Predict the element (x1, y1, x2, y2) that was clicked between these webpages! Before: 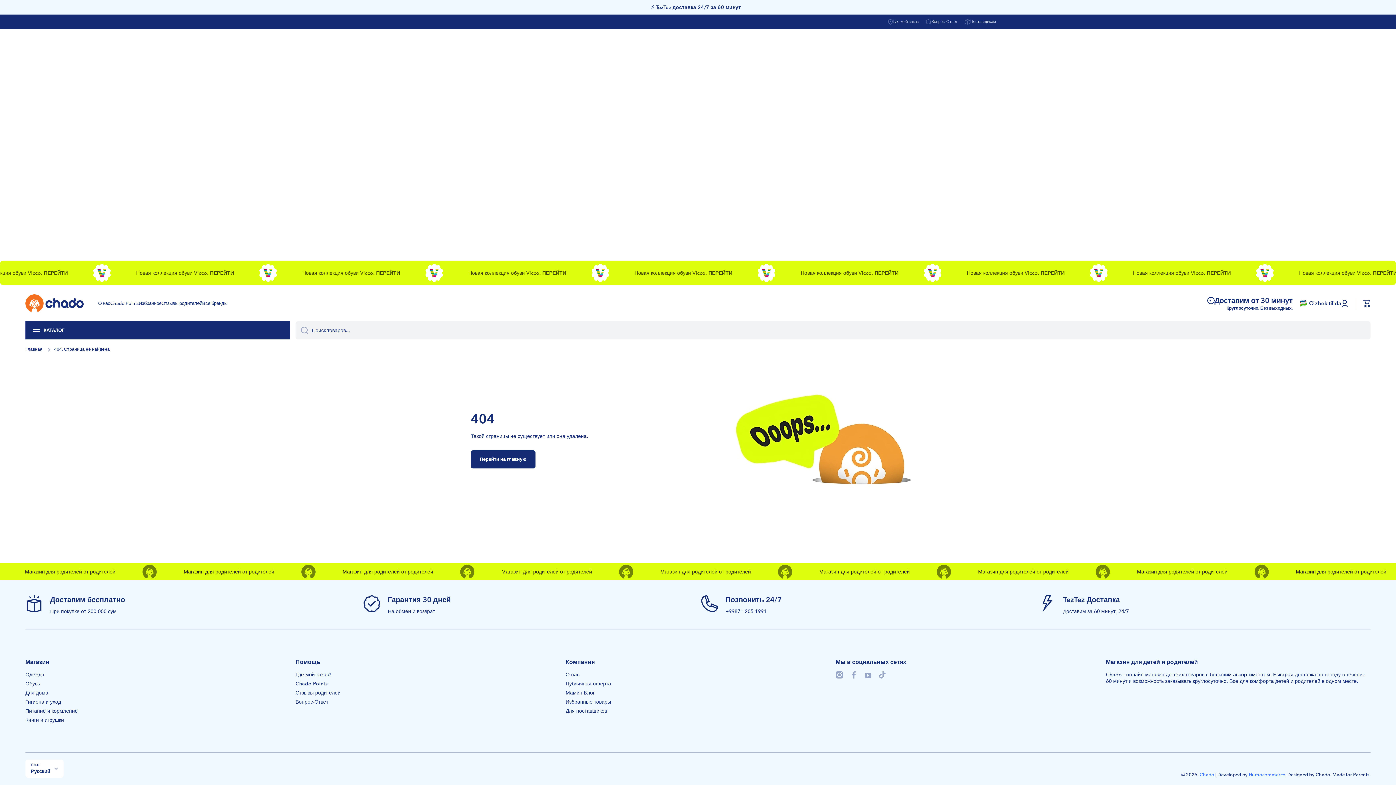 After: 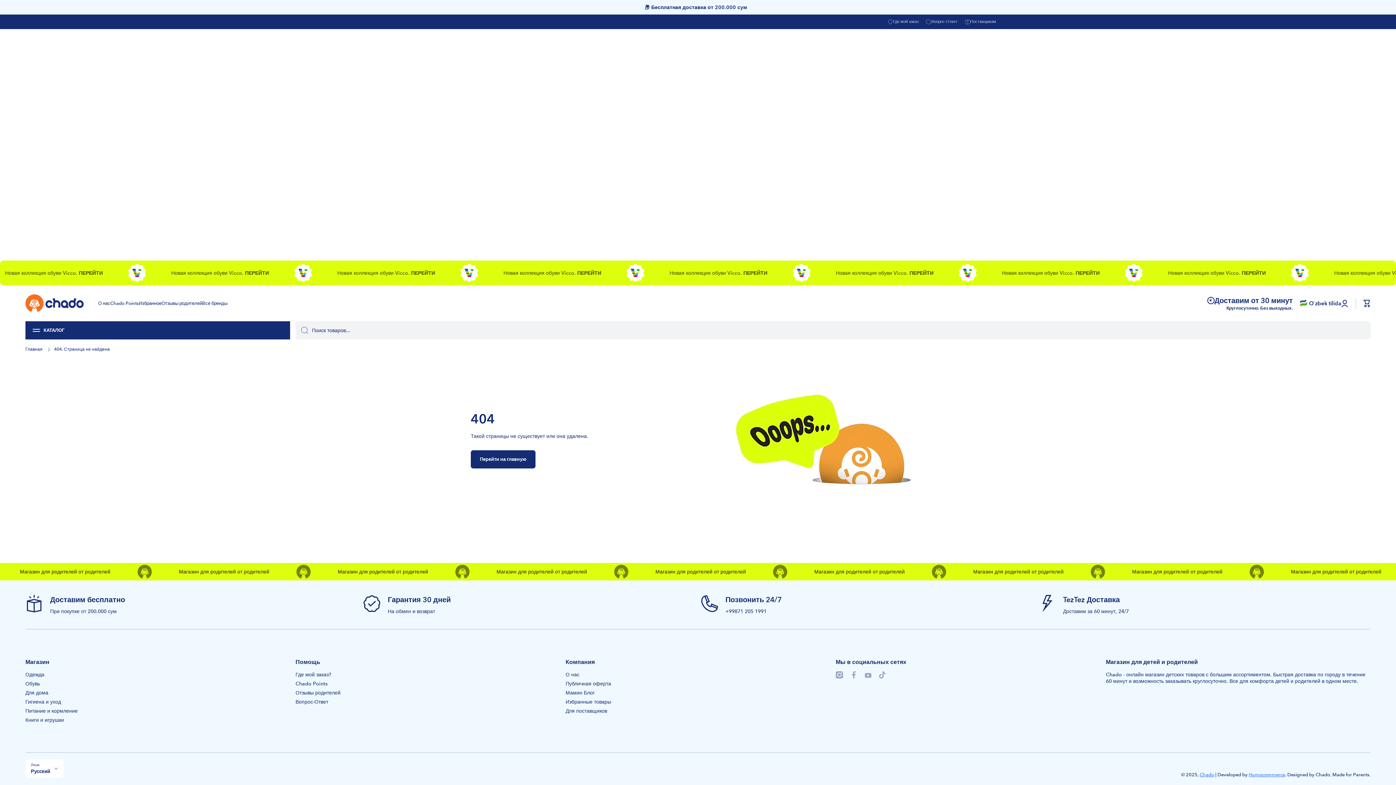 Action: label: Где мой заказ bbox: (888, 18, 918, 25)